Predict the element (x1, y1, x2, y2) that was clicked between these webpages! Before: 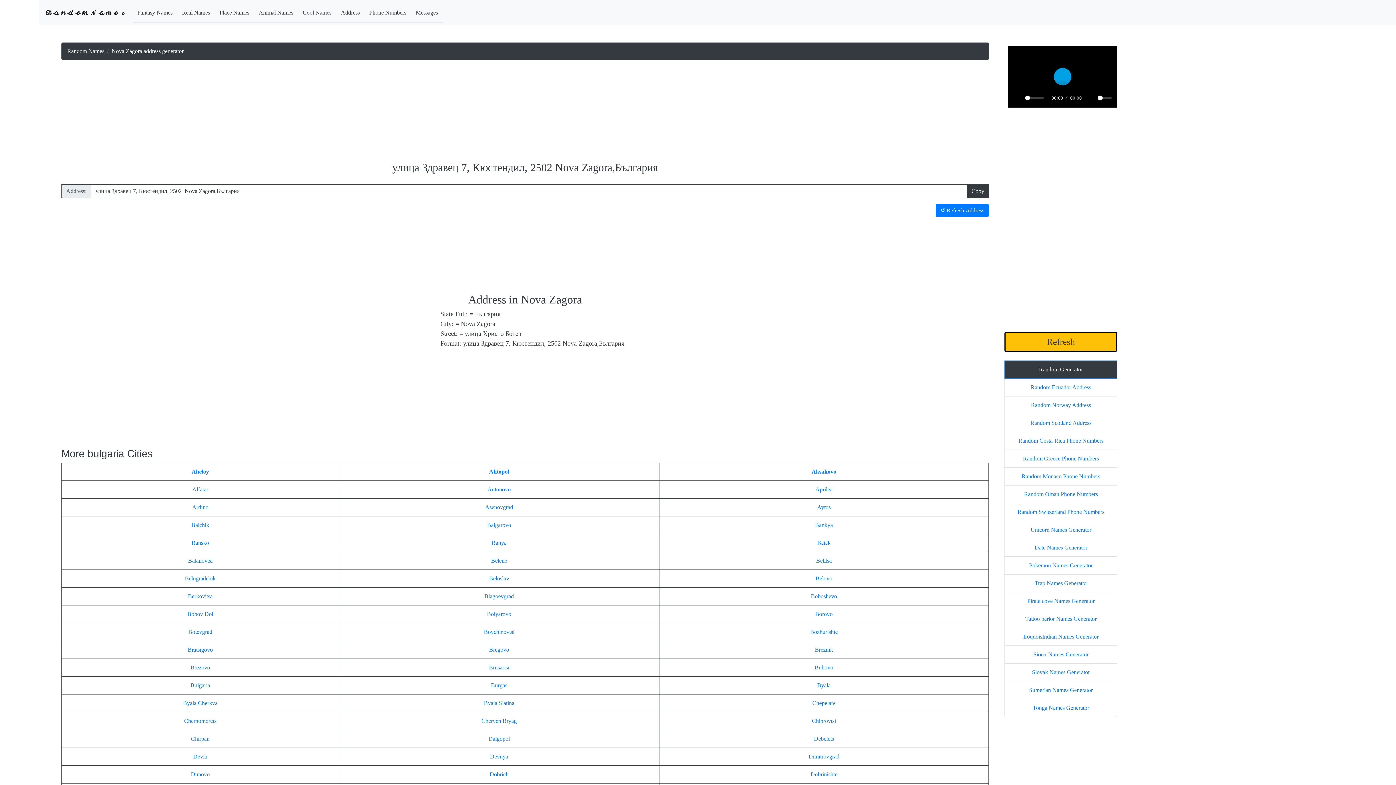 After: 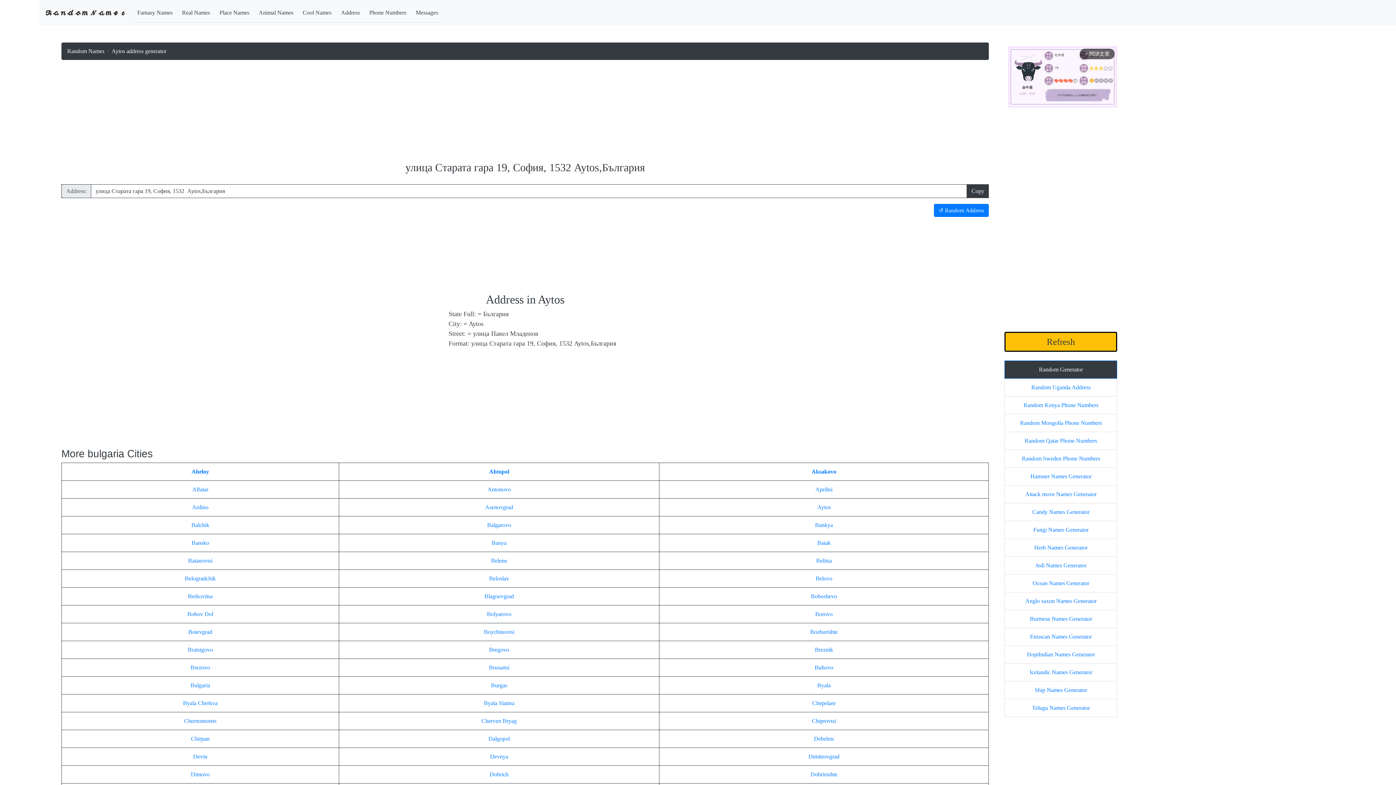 Action: label: Aytos bbox: (817, 504, 830, 510)